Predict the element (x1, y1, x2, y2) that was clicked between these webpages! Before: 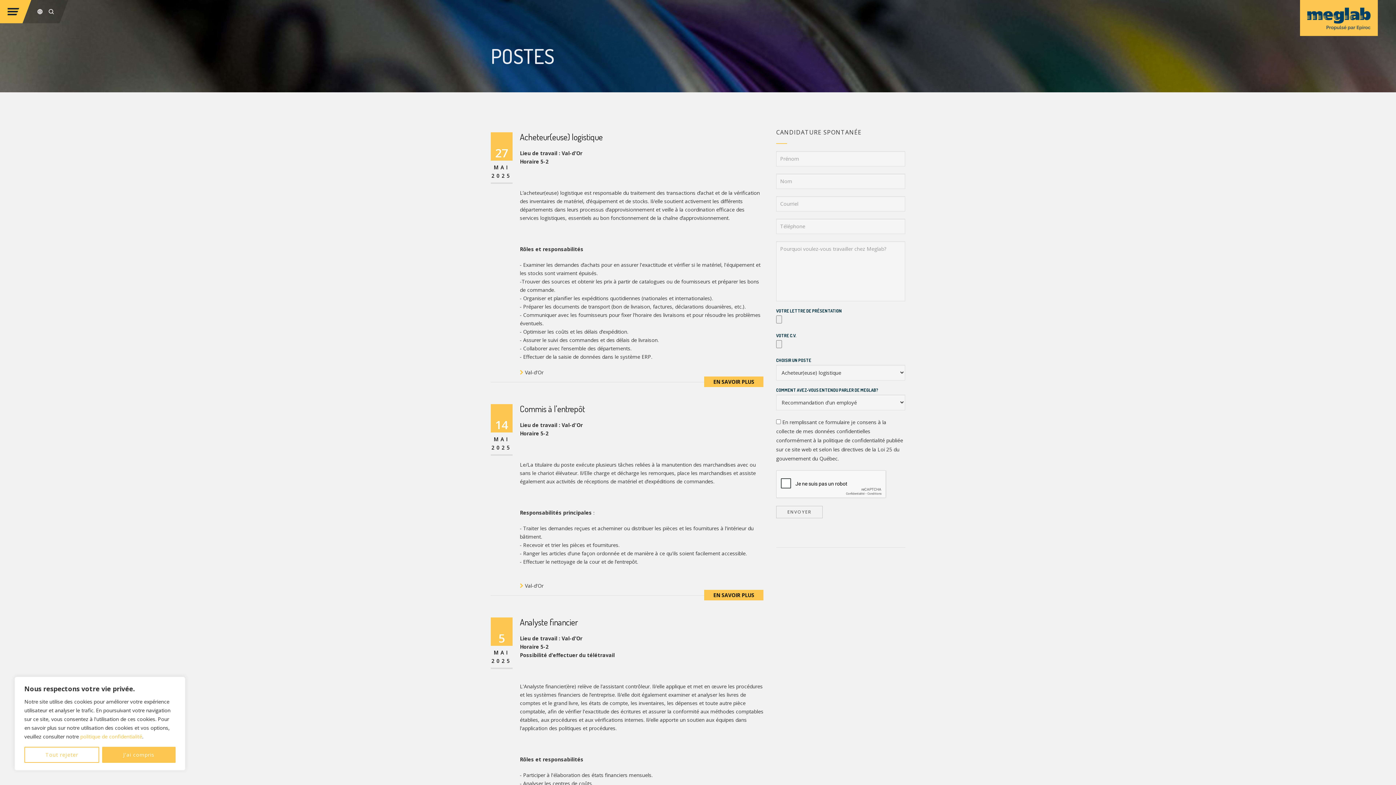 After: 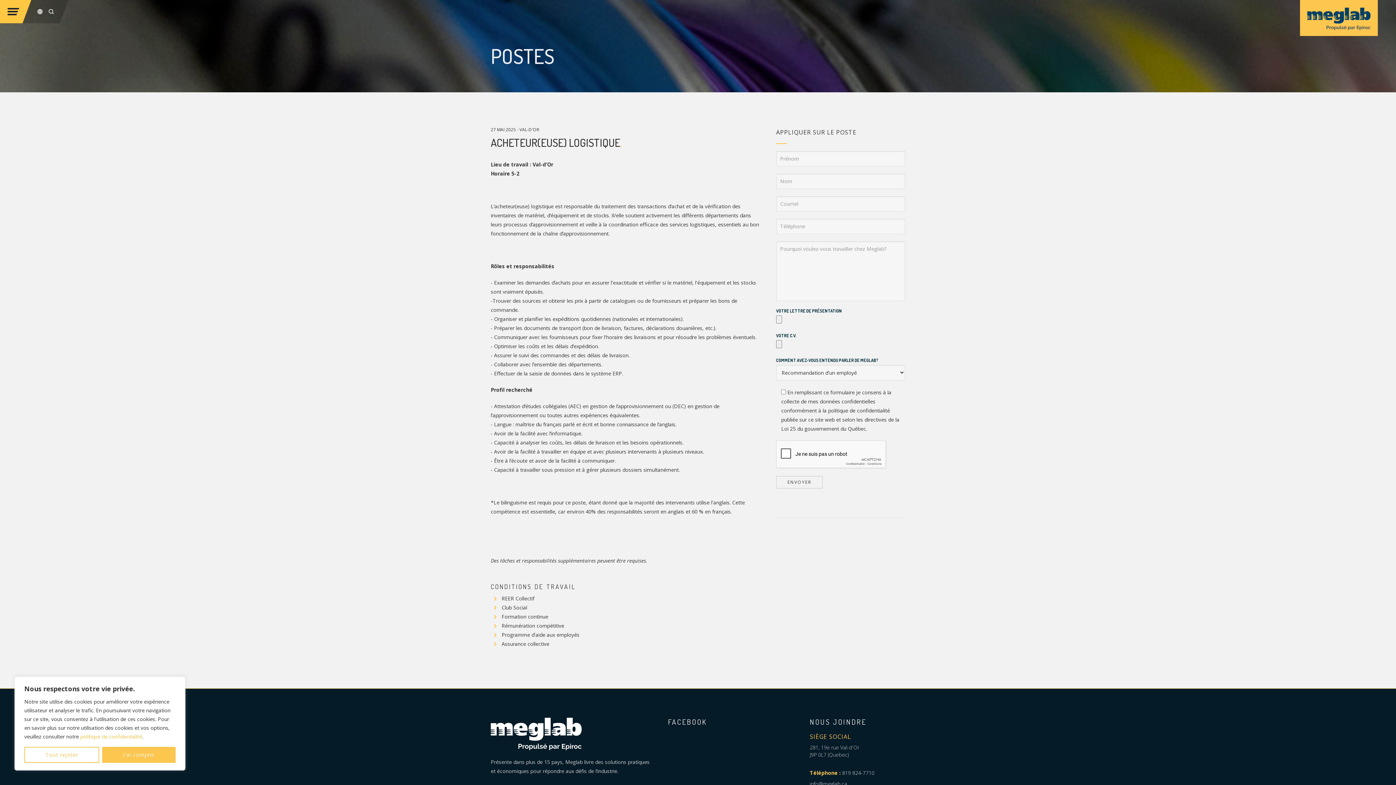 Action: label: Acheteur(euse) logistique bbox: (520, 131, 602, 142)